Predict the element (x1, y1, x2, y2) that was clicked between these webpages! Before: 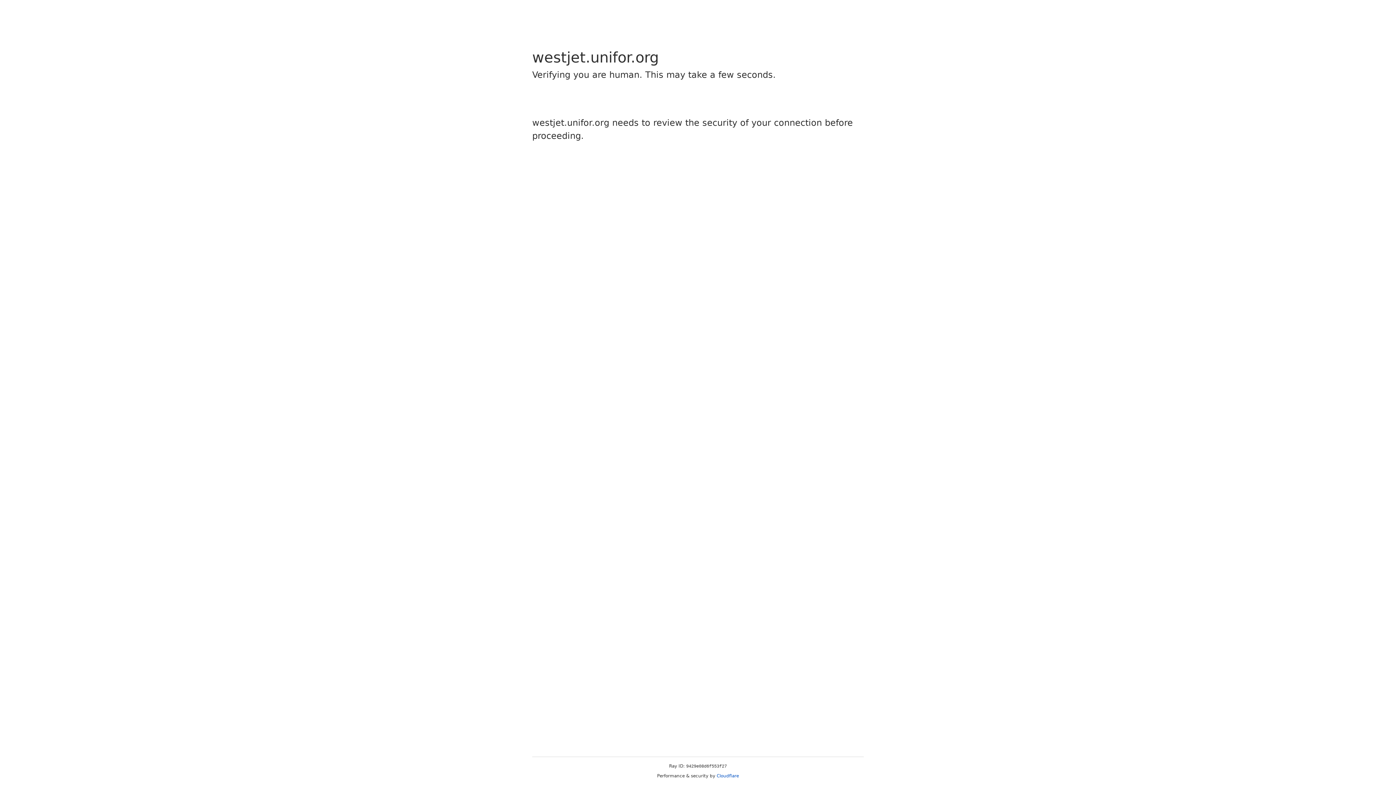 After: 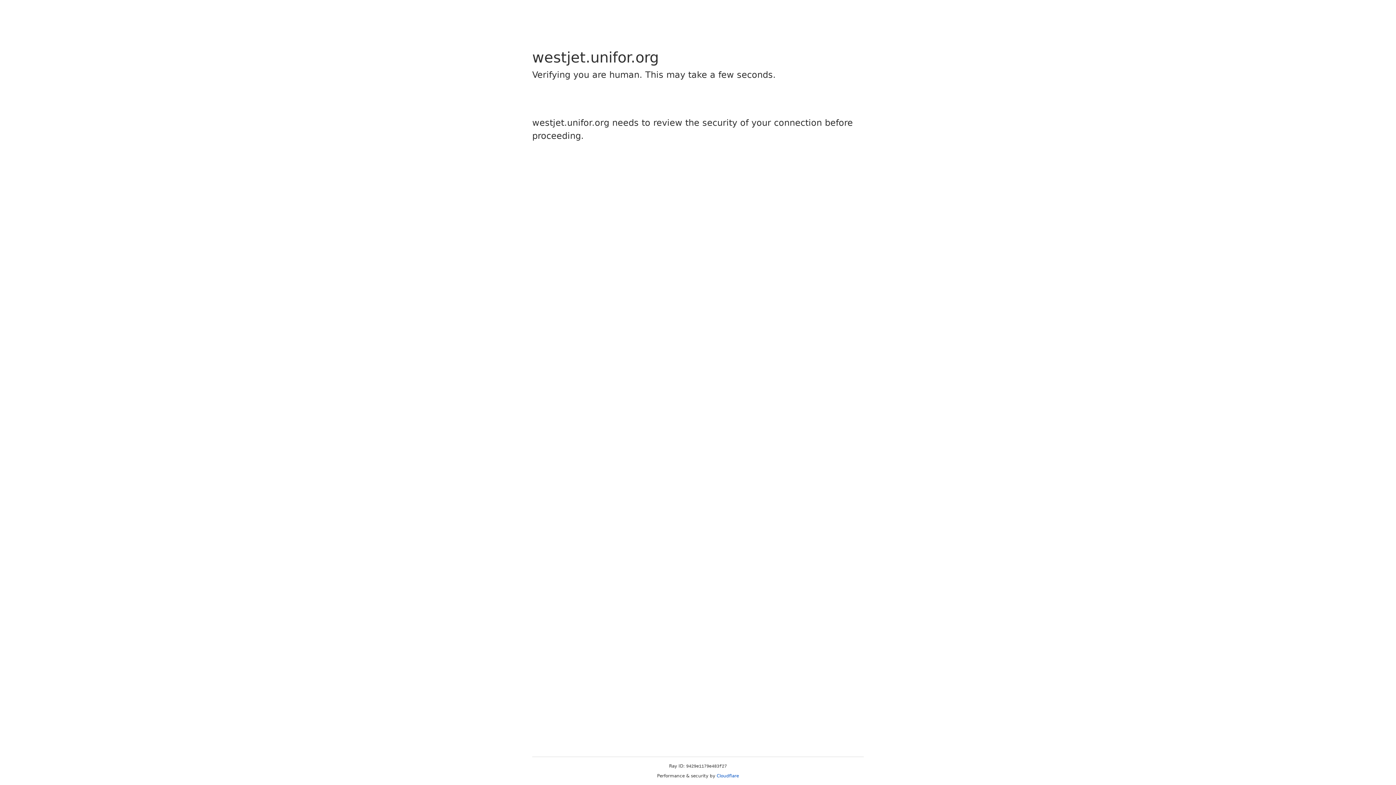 Action: bbox: (716, 773, 739, 778) label: Cloudflare